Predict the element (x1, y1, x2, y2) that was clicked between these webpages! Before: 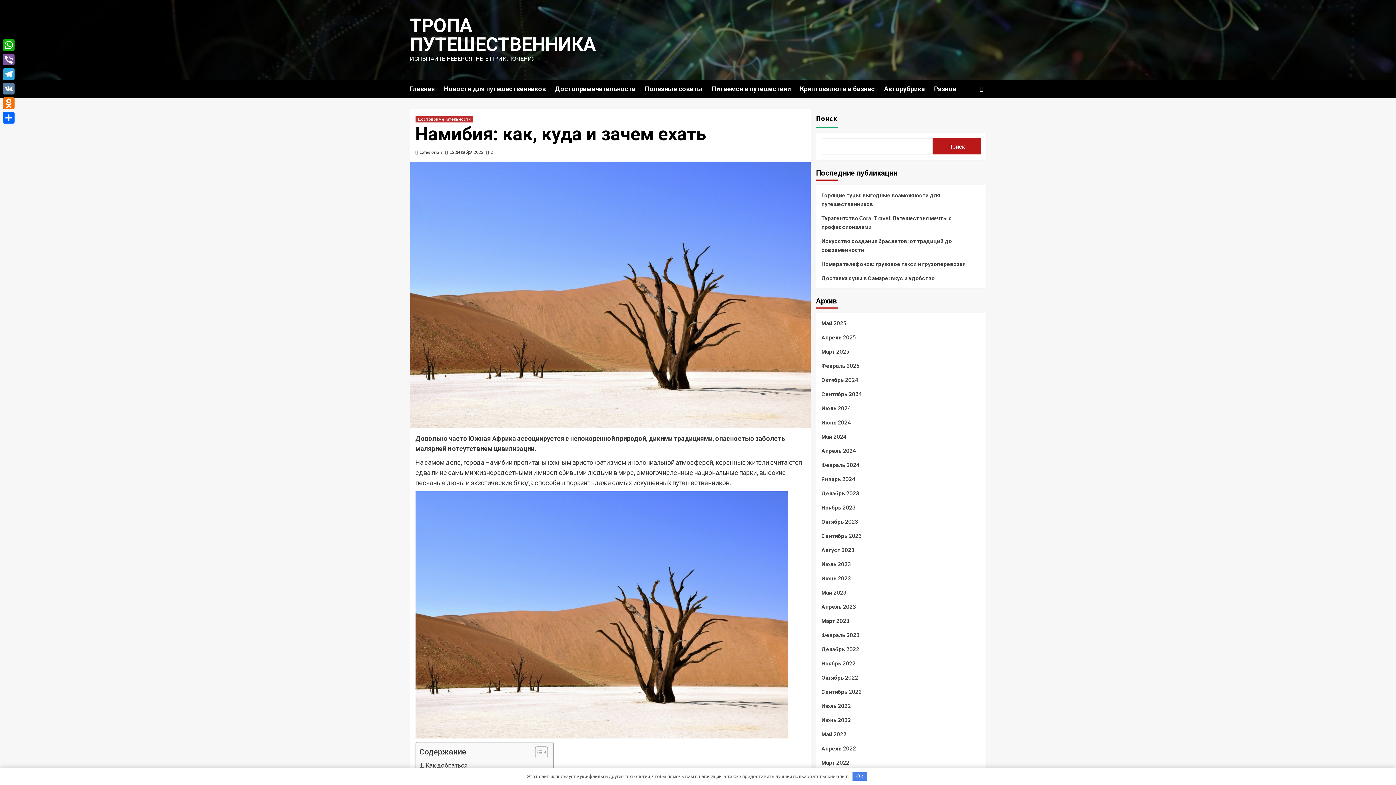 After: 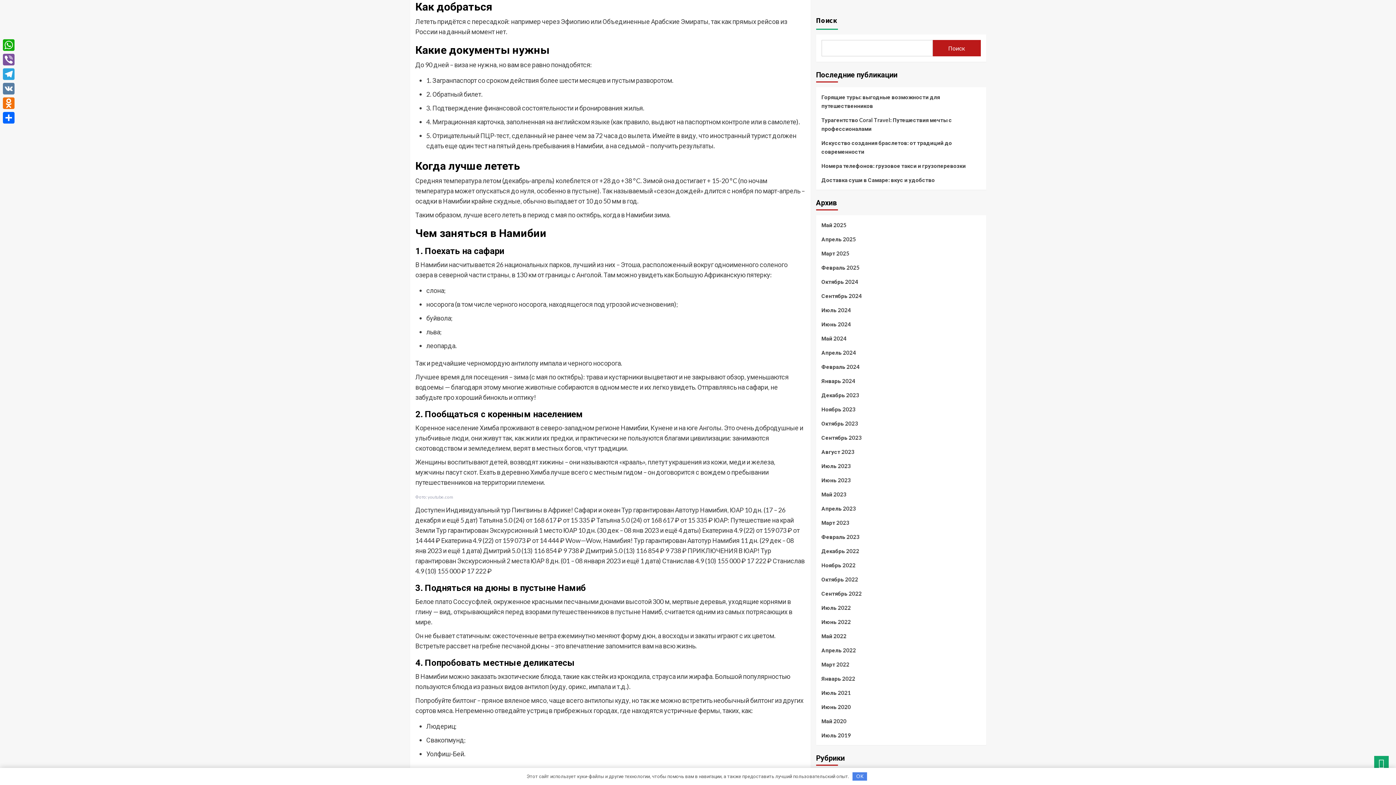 Action: bbox: (419, 760, 467, 770) label: Как добраться